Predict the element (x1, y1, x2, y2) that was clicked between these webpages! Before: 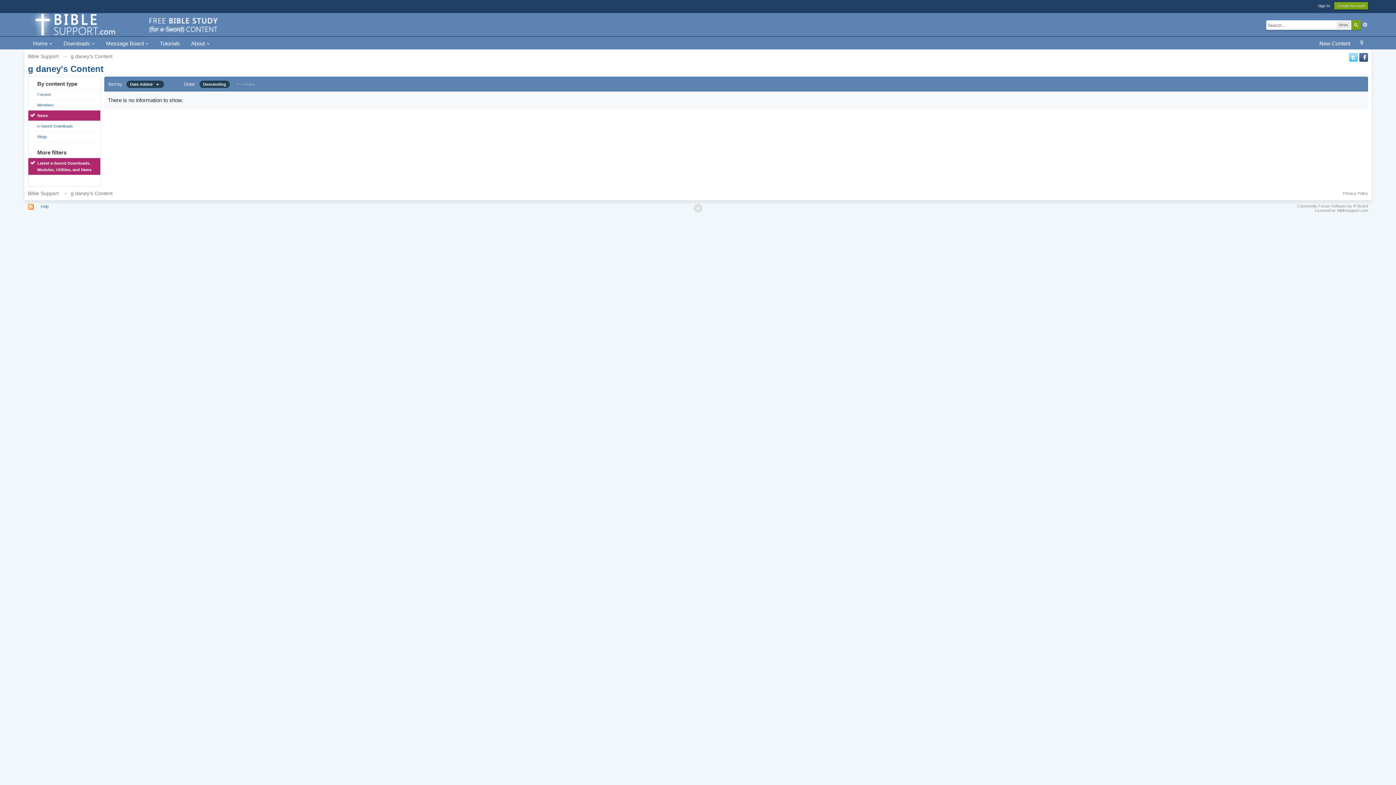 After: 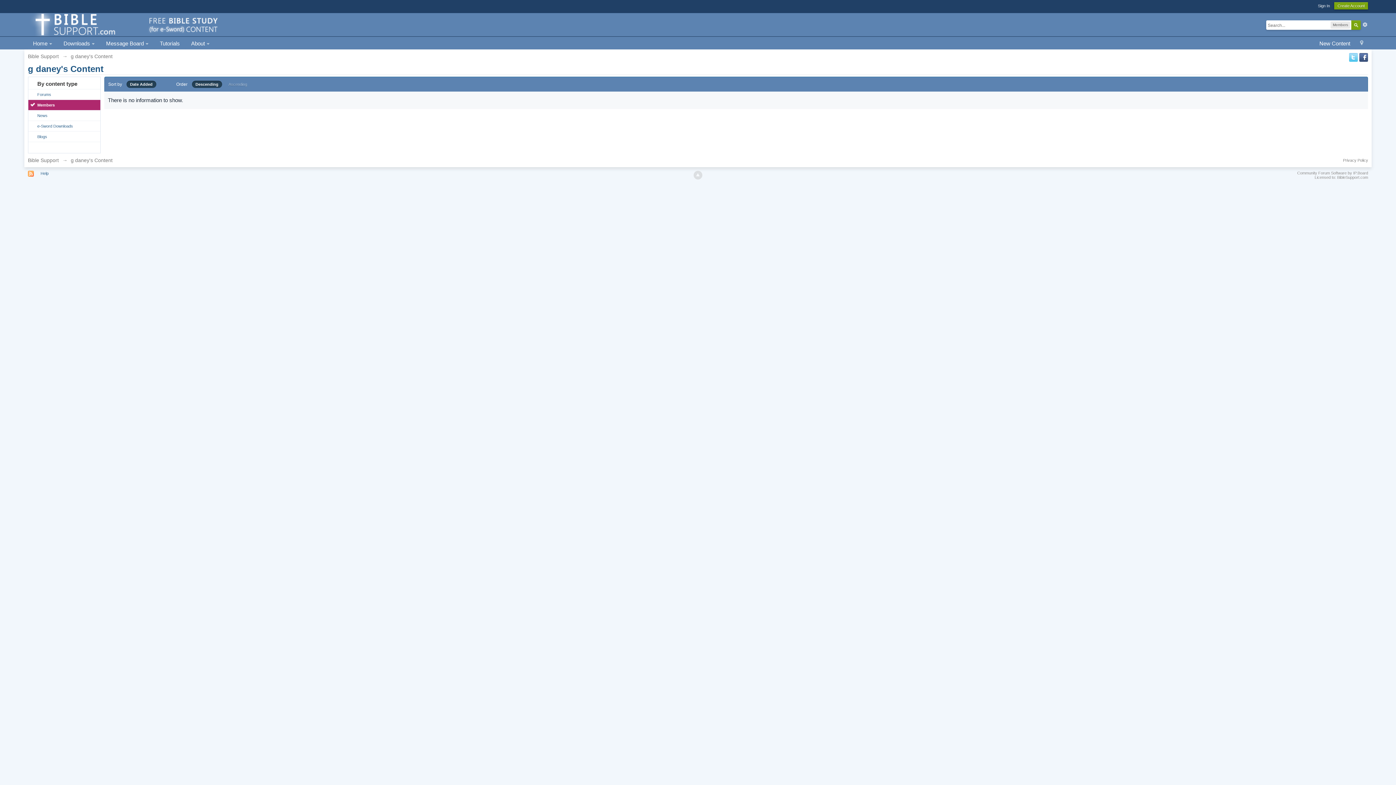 Action: label: Members bbox: (28, 100, 100, 110)